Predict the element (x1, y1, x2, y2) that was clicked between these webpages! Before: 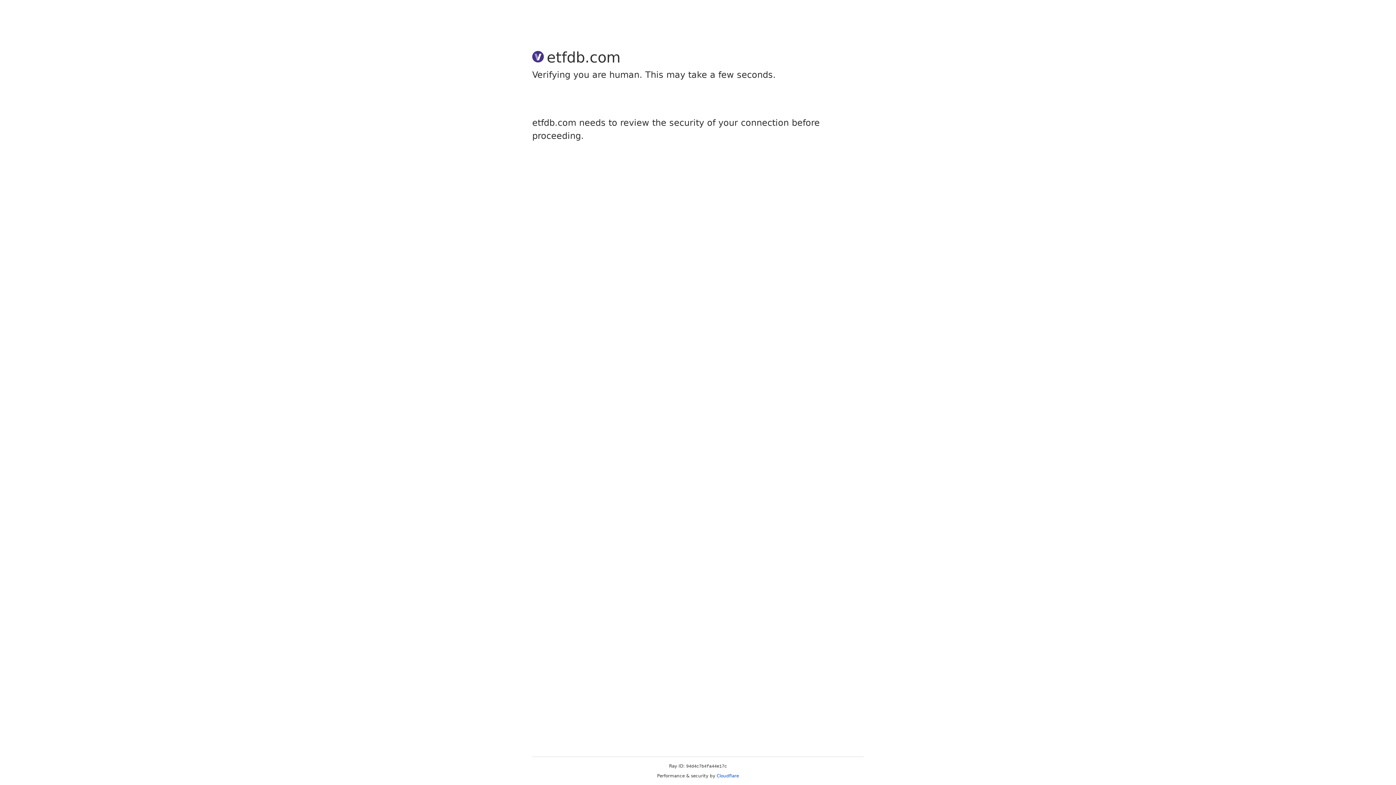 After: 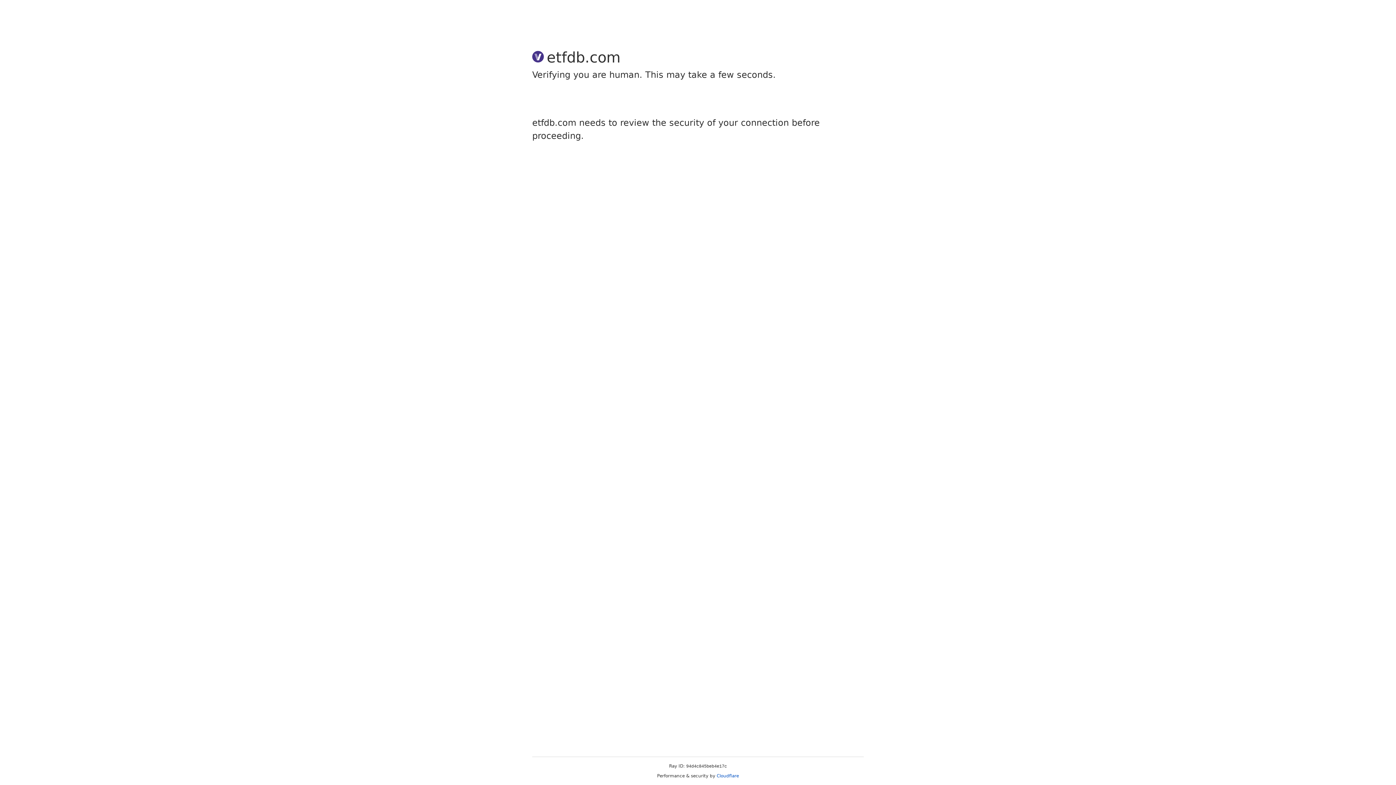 Action: bbox: (716, 773, 739, 778) label: Cloudflare